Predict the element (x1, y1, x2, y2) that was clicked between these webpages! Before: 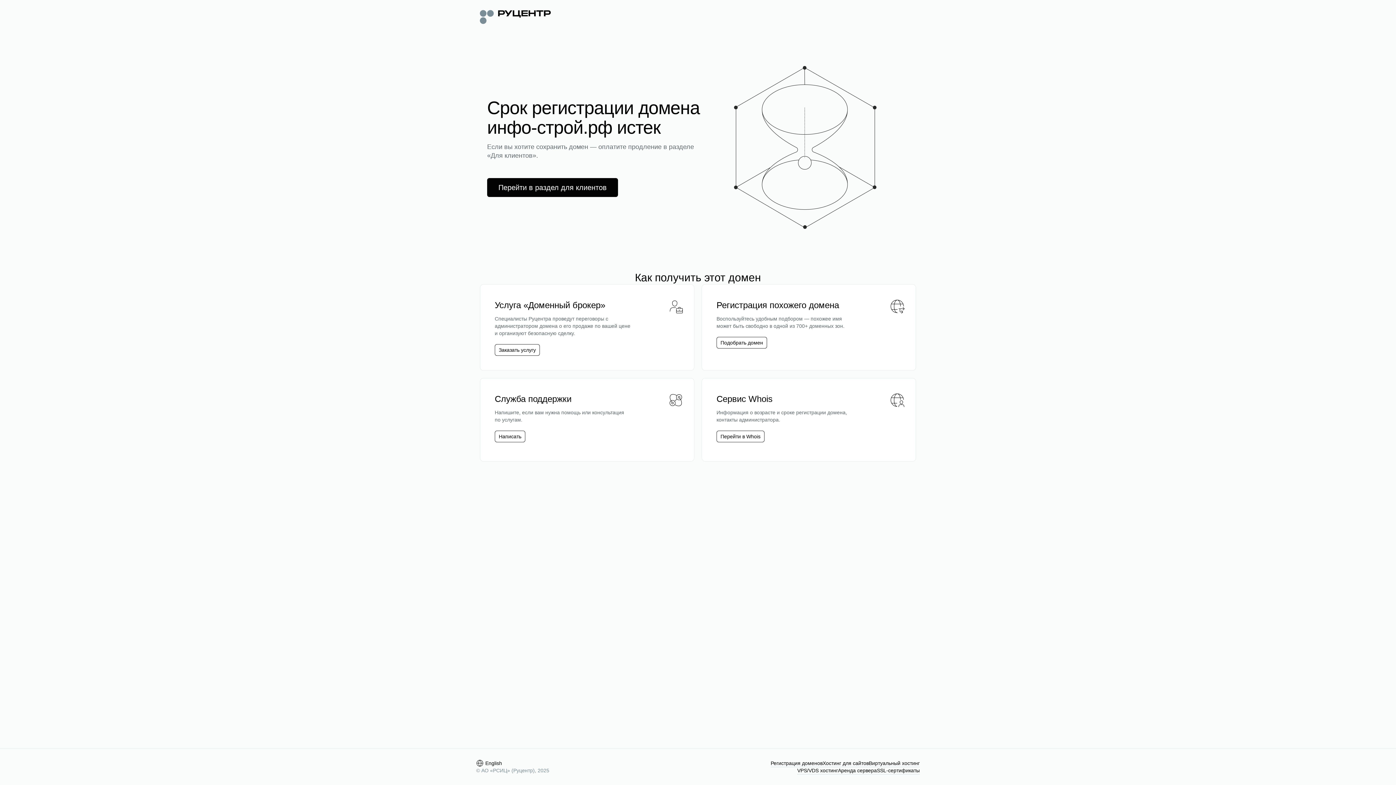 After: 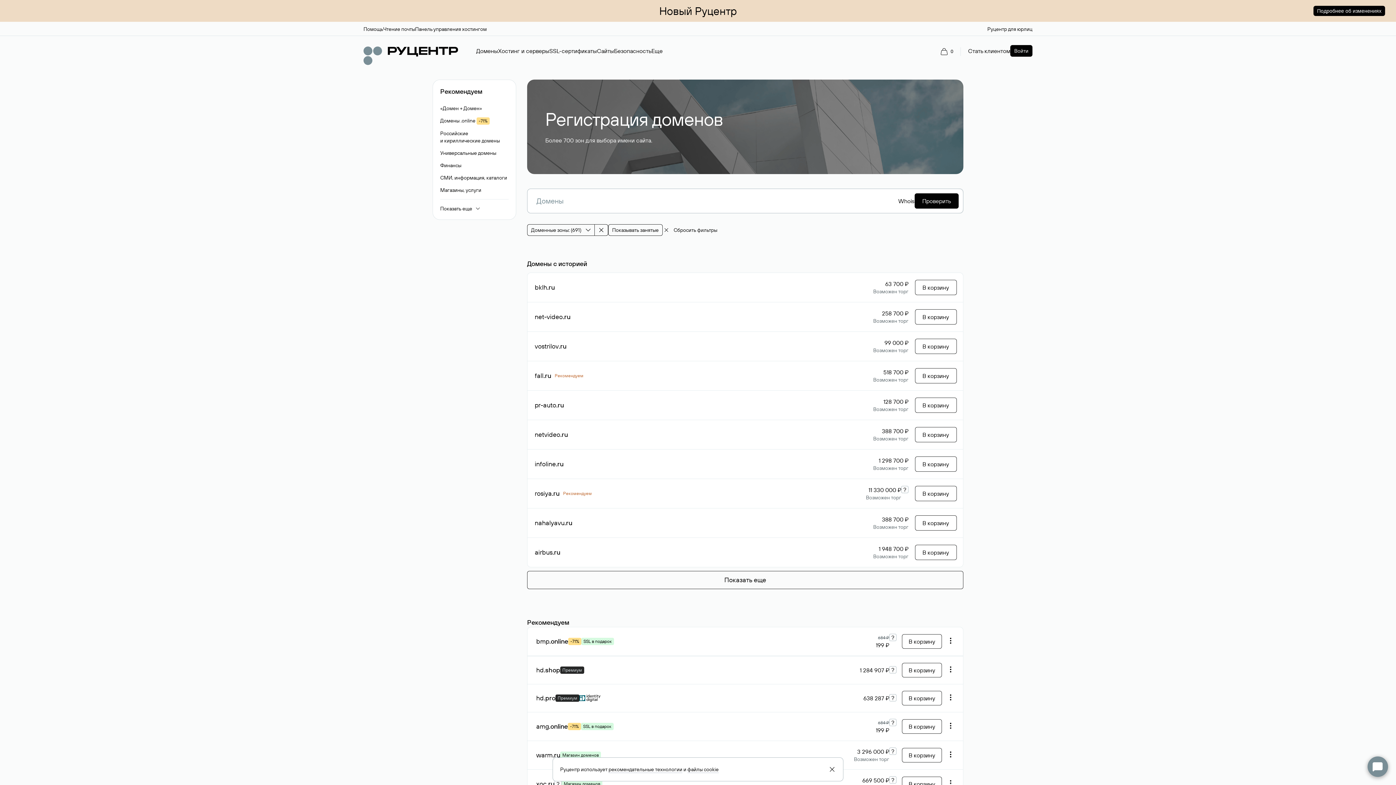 Action: label: Подобрать домен bbox: (716, 337, 767, 348)